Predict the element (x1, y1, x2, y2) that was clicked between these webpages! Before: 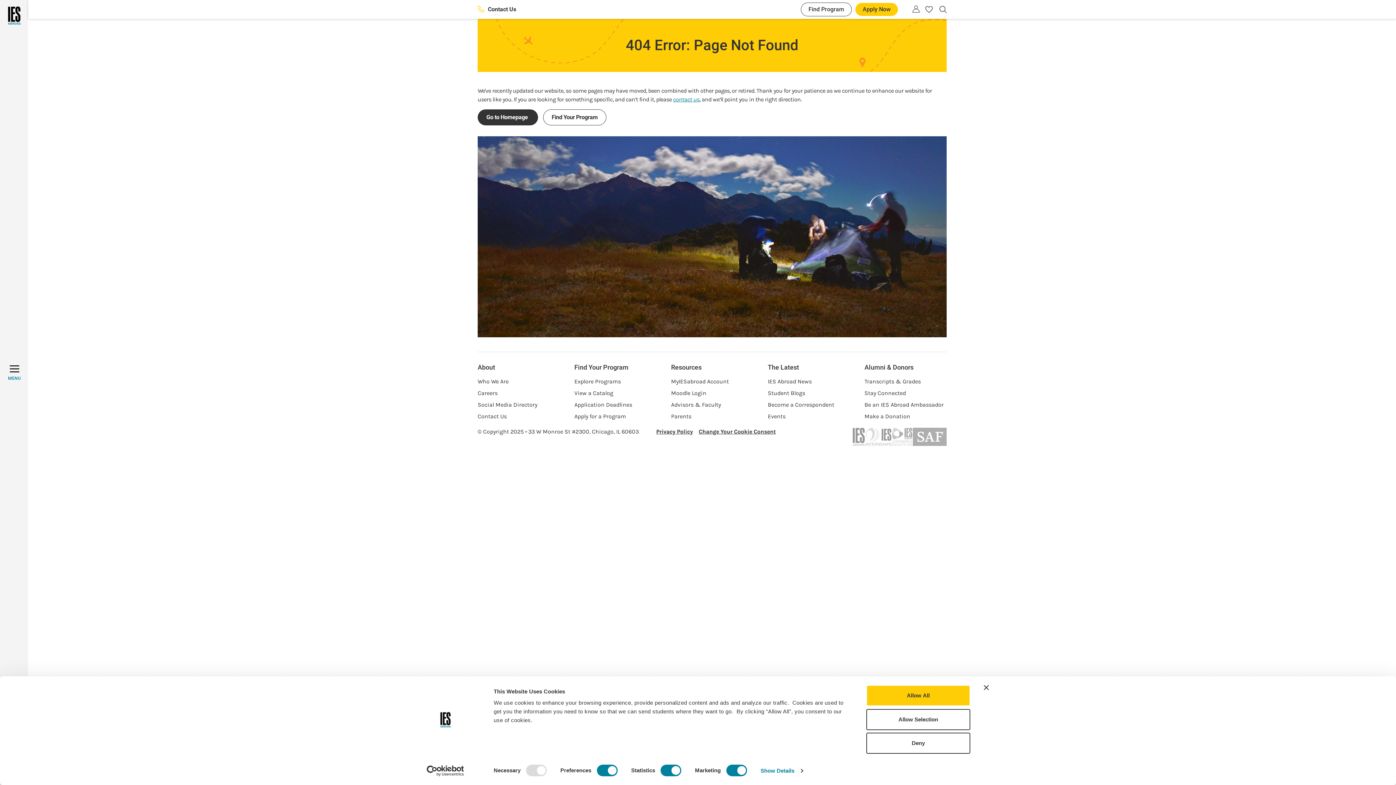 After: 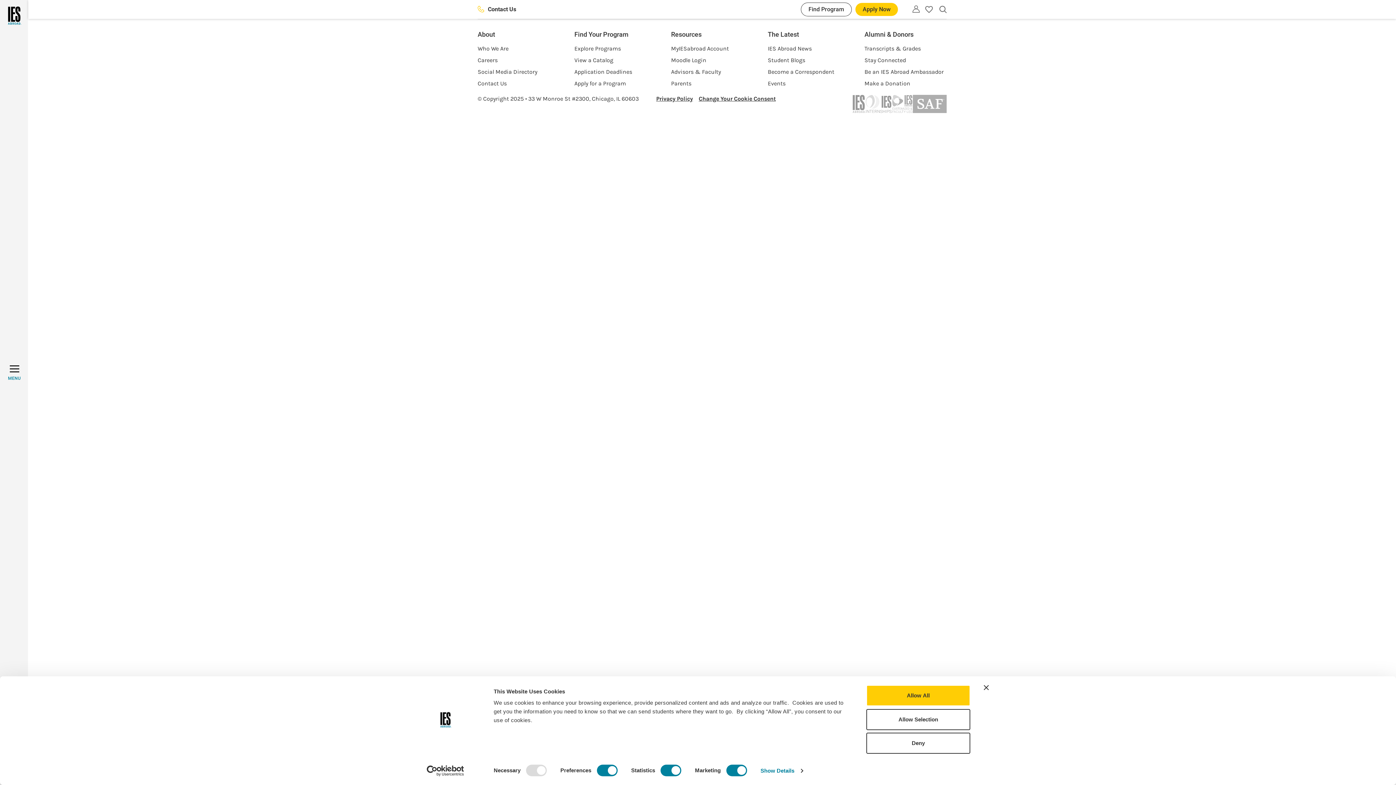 Action: label: Find Program bbox: (801, 2, 852, 16)